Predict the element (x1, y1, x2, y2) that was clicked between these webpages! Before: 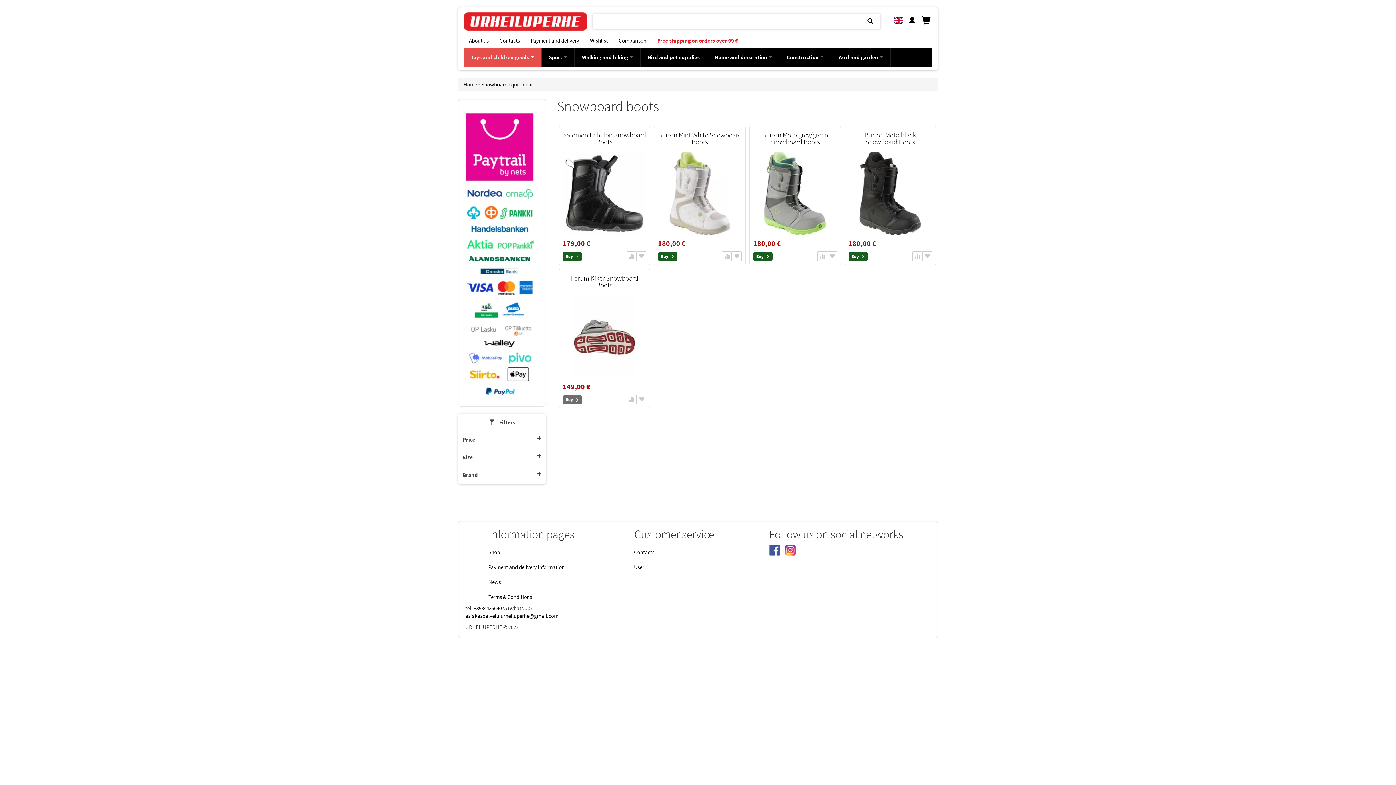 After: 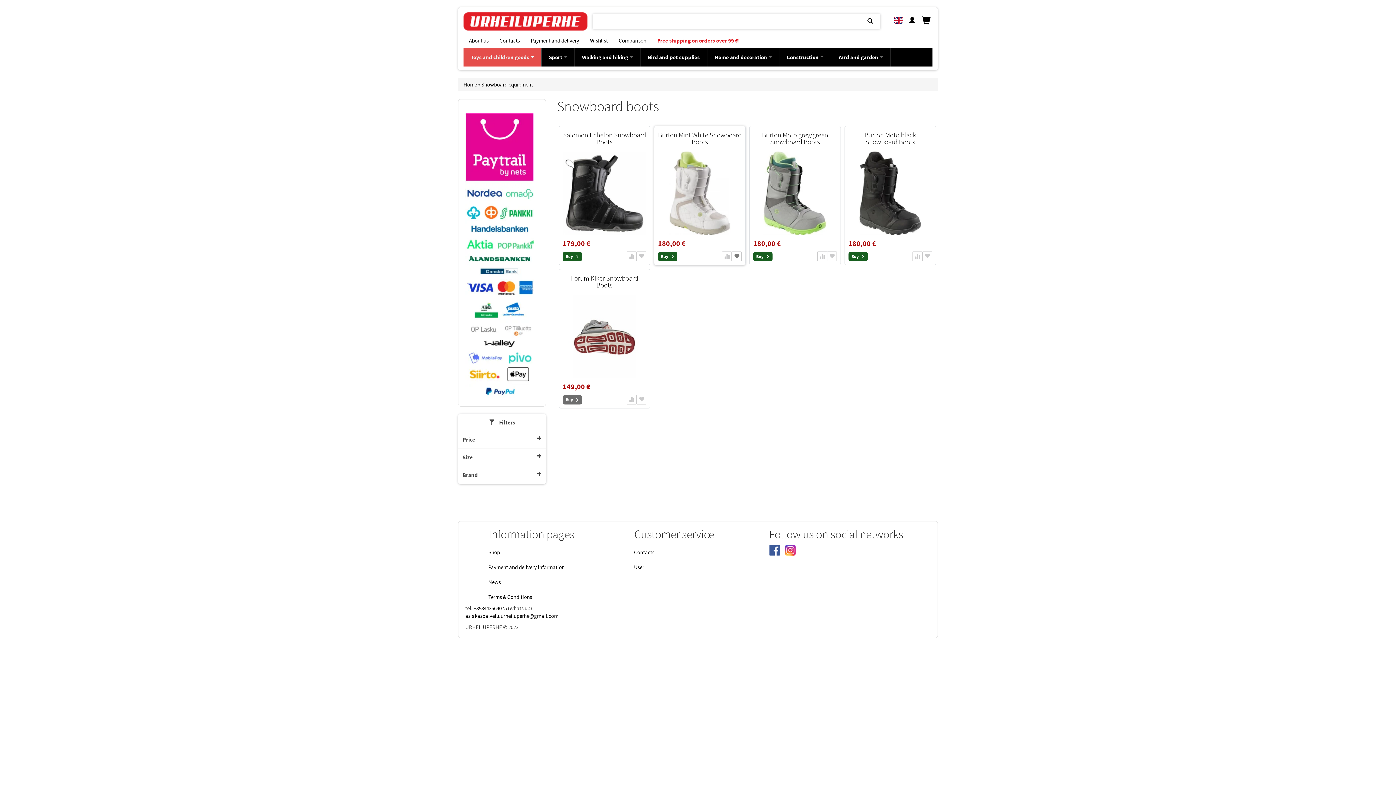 Action: bbox: (732, 251, 741, 261) label: Add to Wishlist